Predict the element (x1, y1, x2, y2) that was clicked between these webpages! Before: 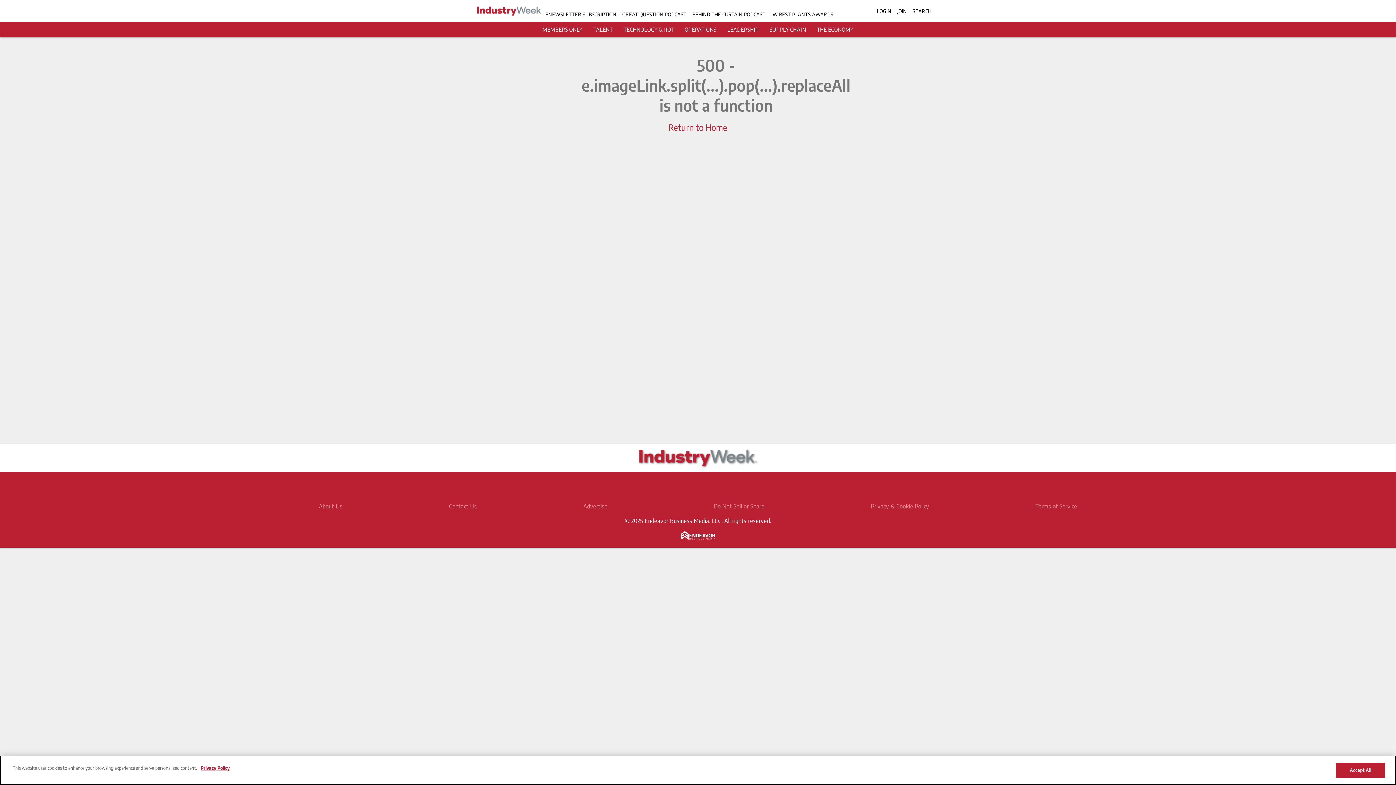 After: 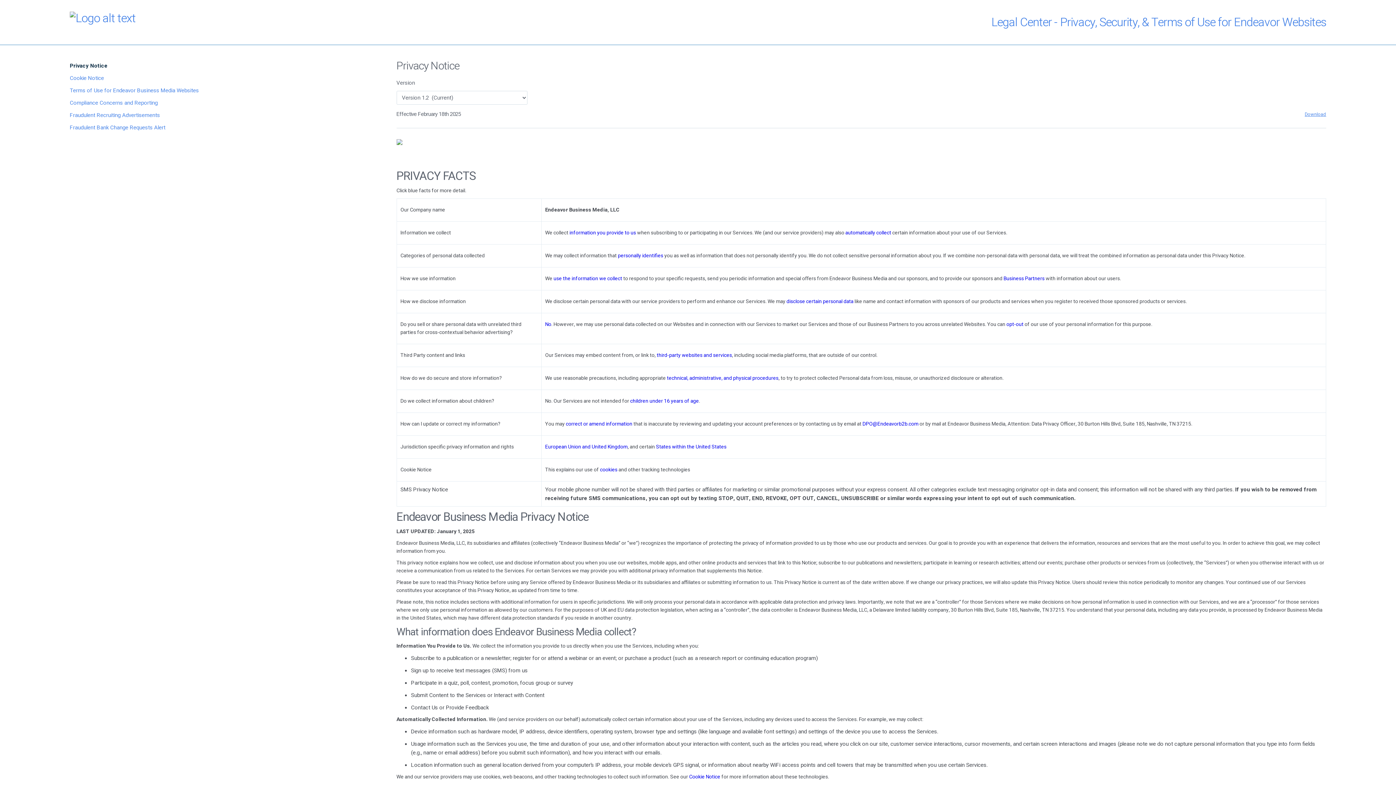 Action: bbox: (198, 765, 229, 772) label: More information about your privacy, opens in a new tab